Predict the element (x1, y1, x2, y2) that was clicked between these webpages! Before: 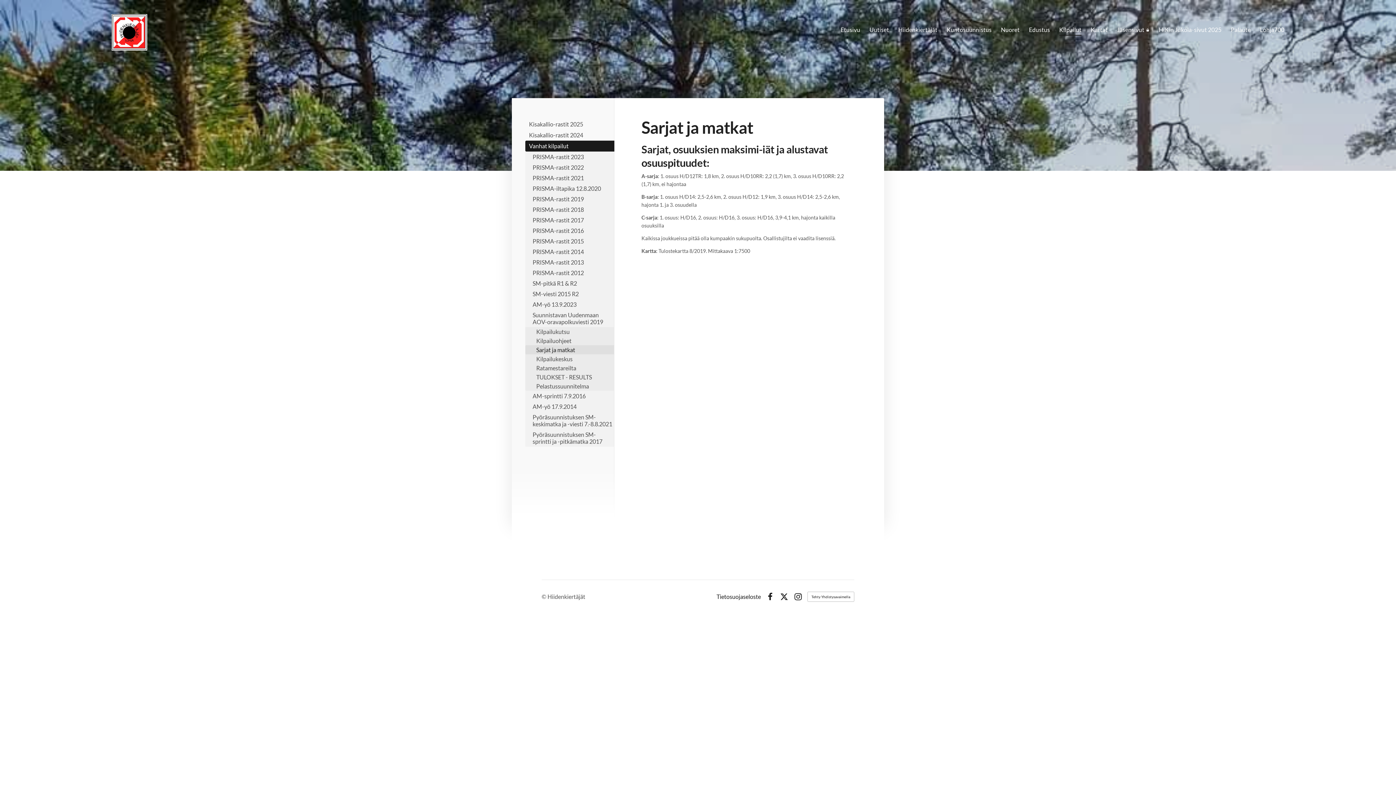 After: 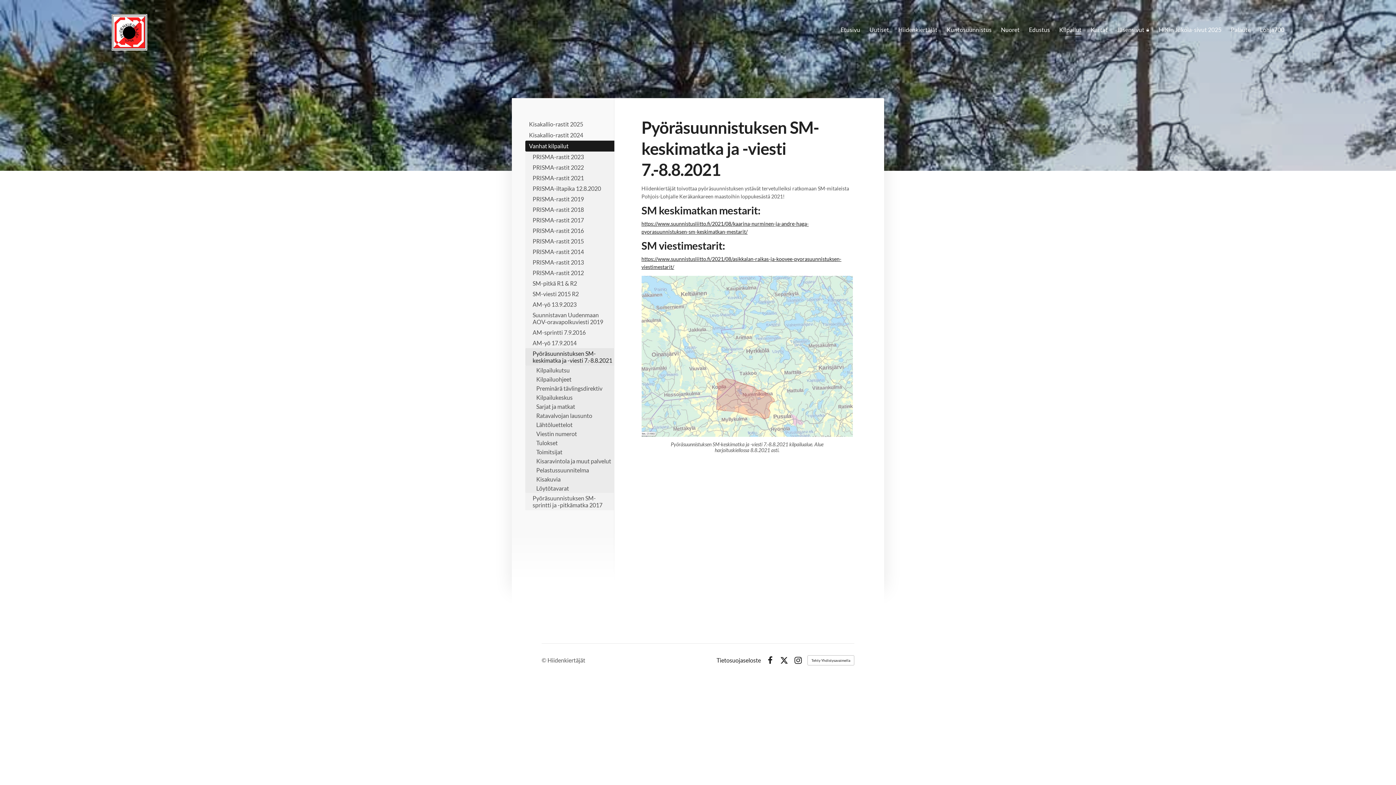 Action: label: Pyöräsuunnistuksen SM-keskimatka ja -viesti 7.-8.8.2021 bbox: (525, 411, 614, 429)